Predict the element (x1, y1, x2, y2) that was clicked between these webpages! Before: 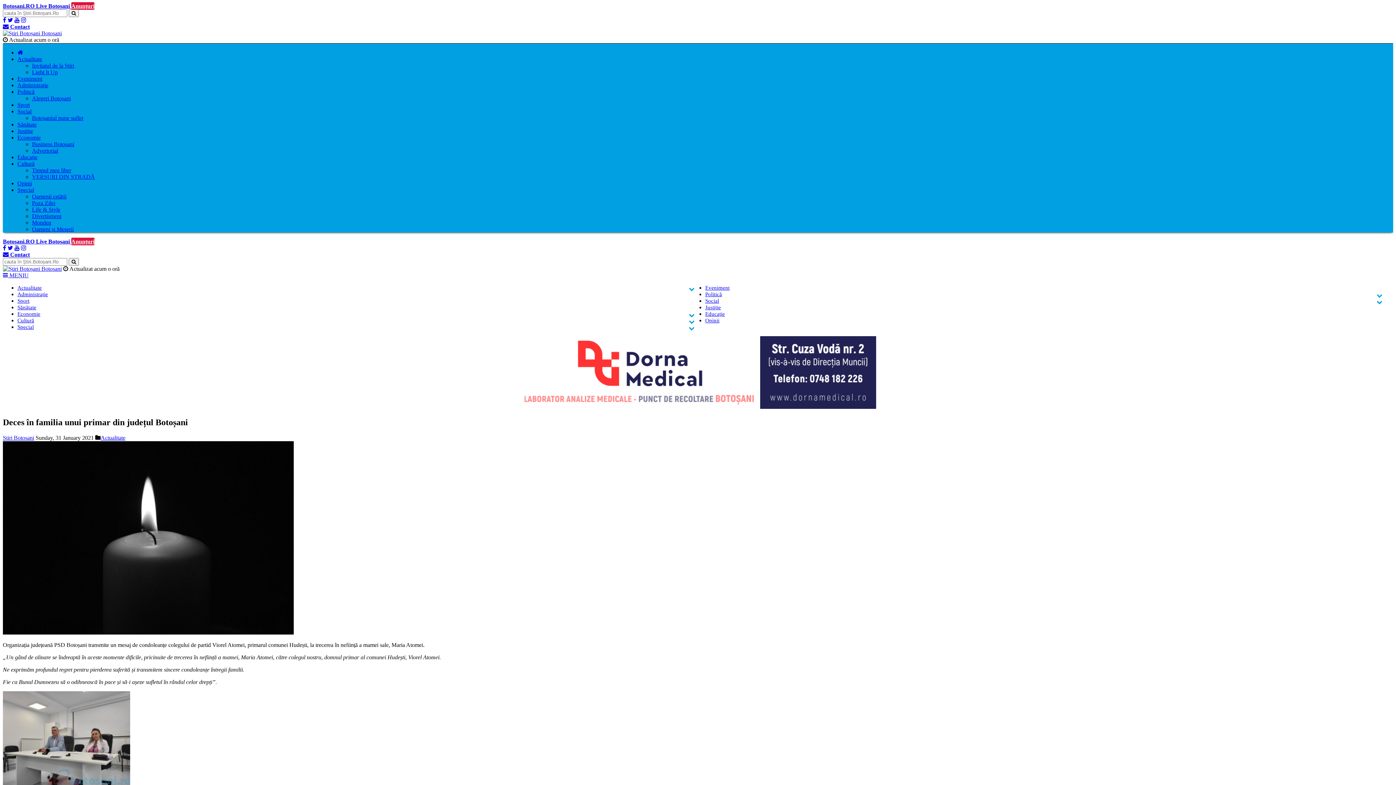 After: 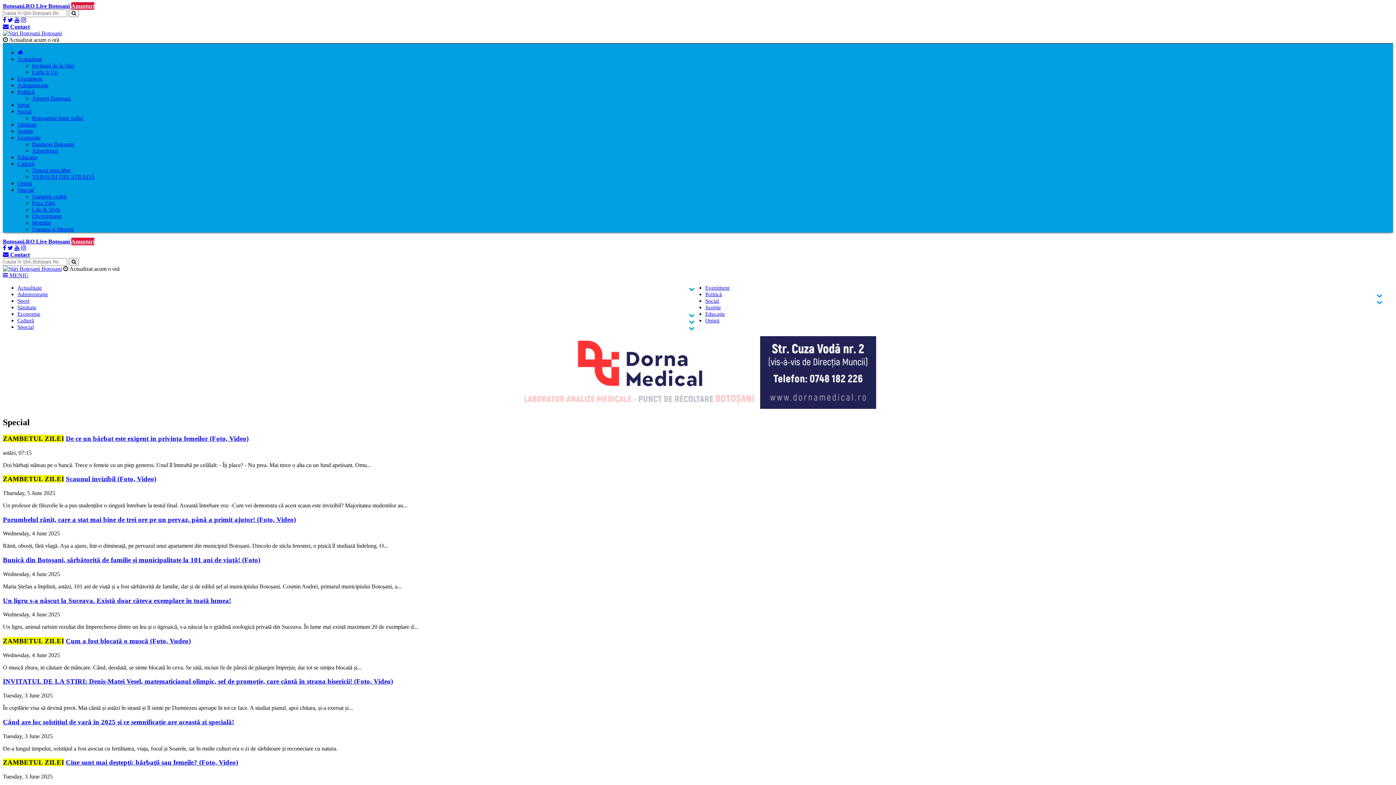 Action: bbox: (17, 324, 33, 330) label: Special